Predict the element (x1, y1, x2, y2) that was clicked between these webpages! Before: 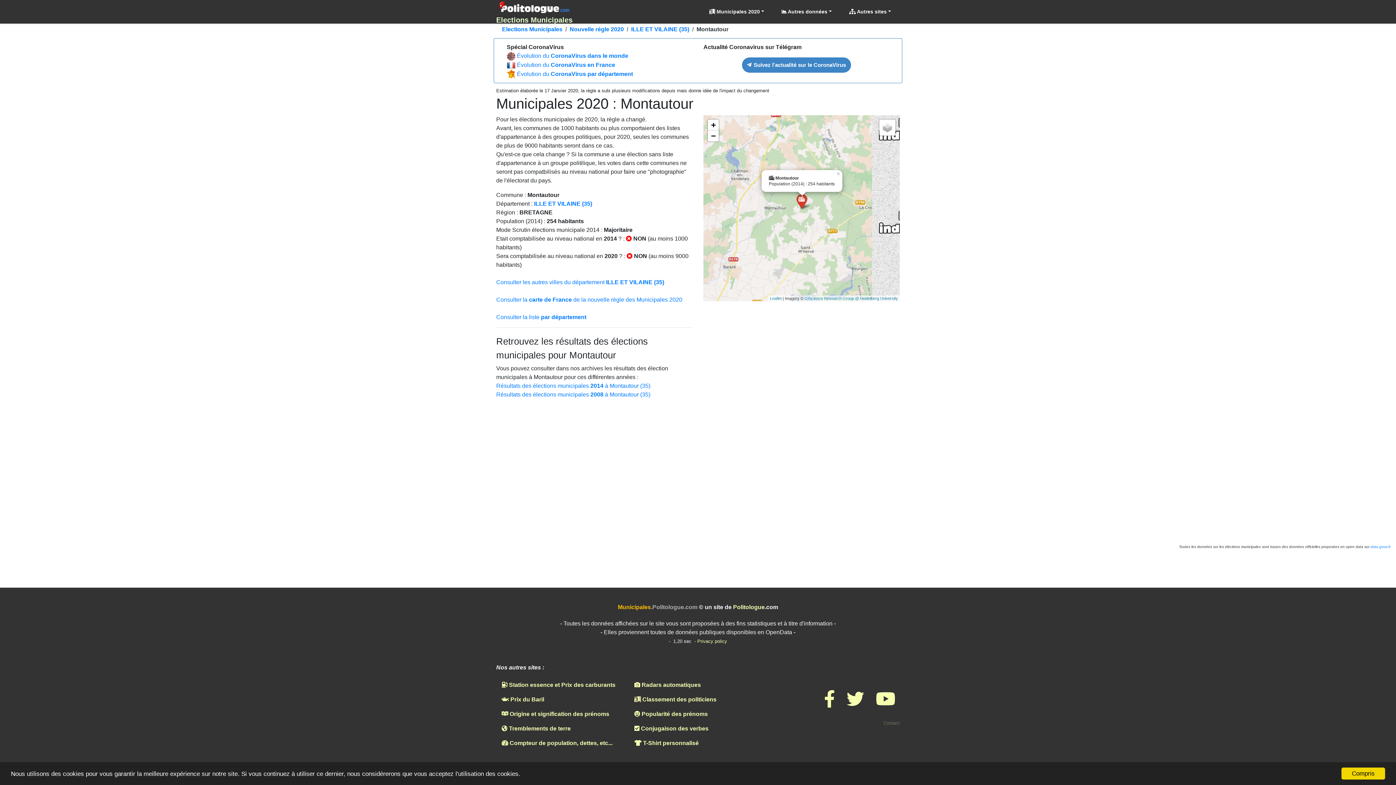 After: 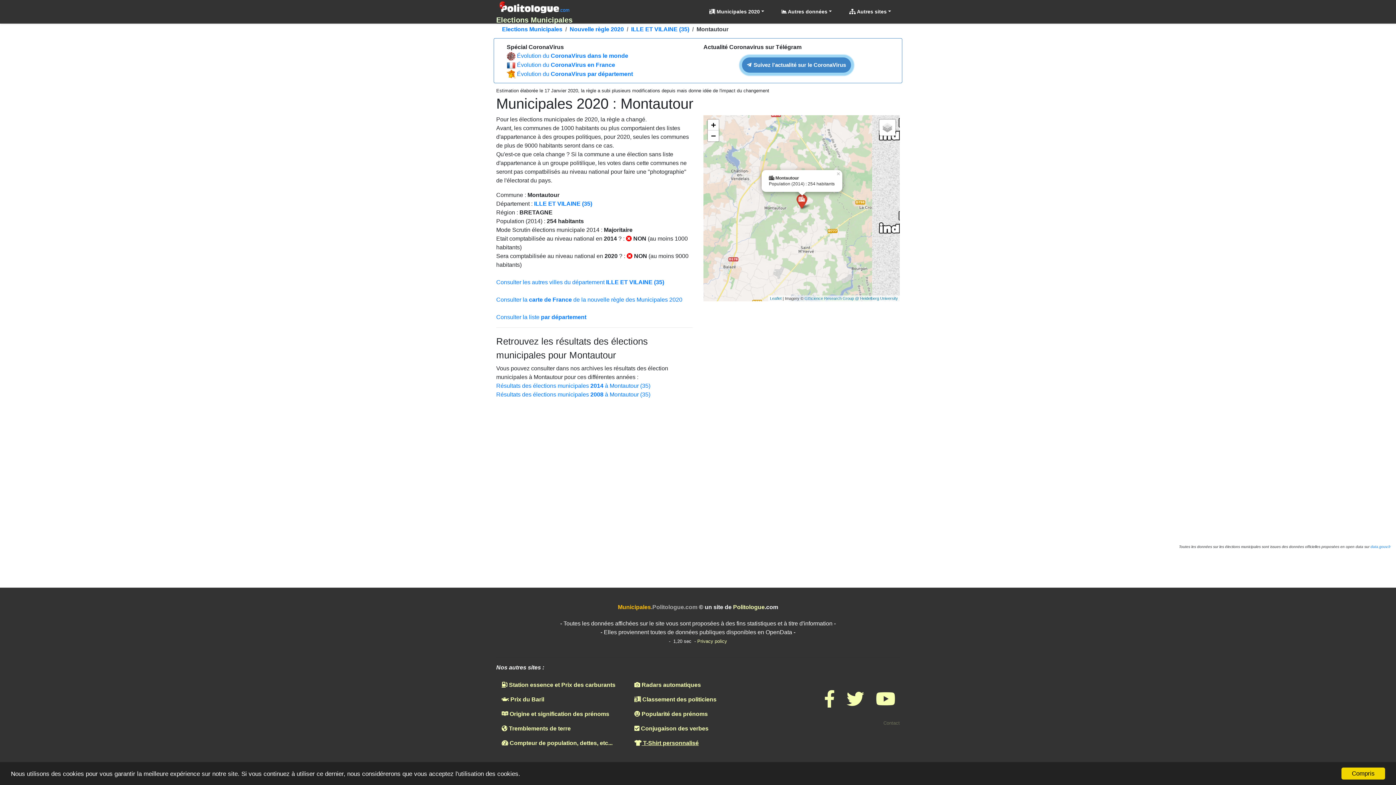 Action: label:  T-Shirt personnalisé bbox: (629, 736, 761, 751)